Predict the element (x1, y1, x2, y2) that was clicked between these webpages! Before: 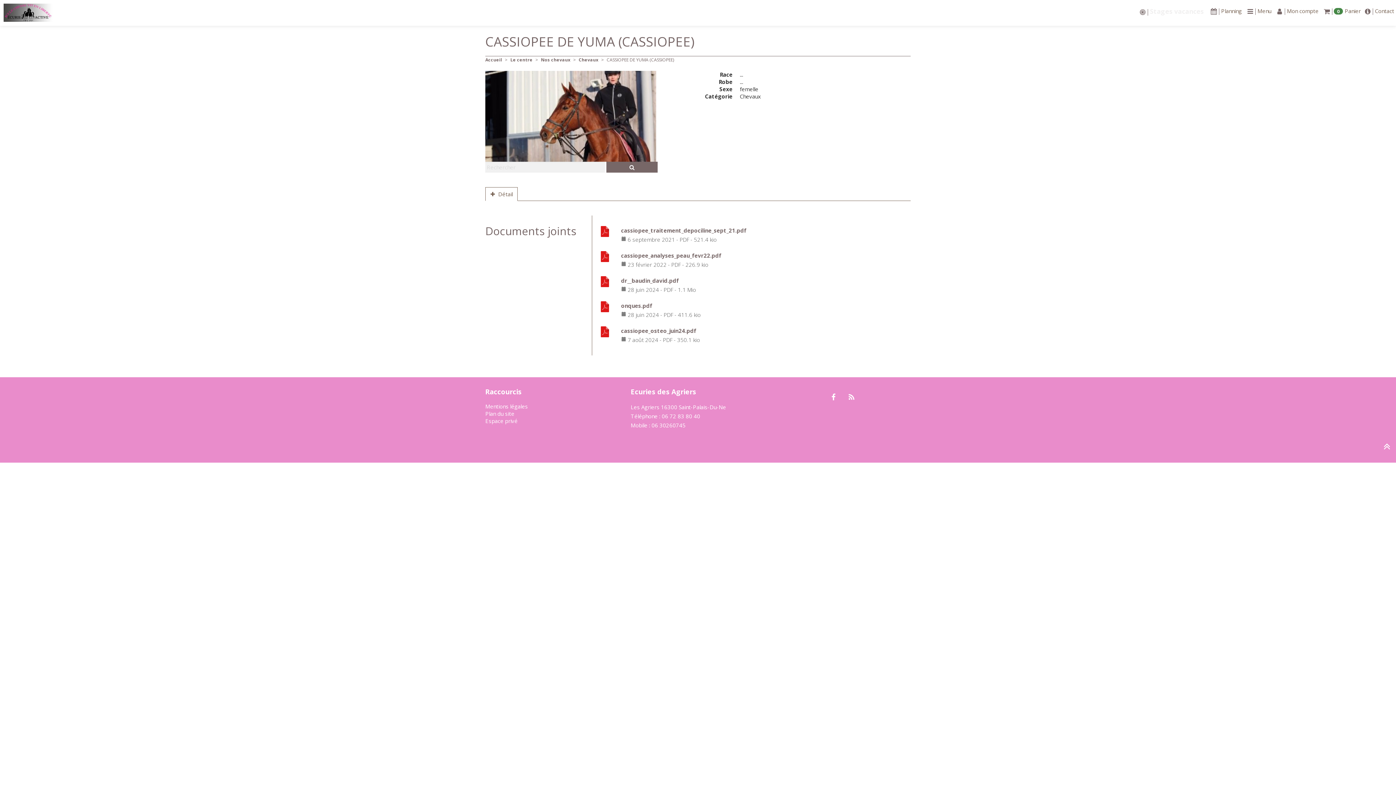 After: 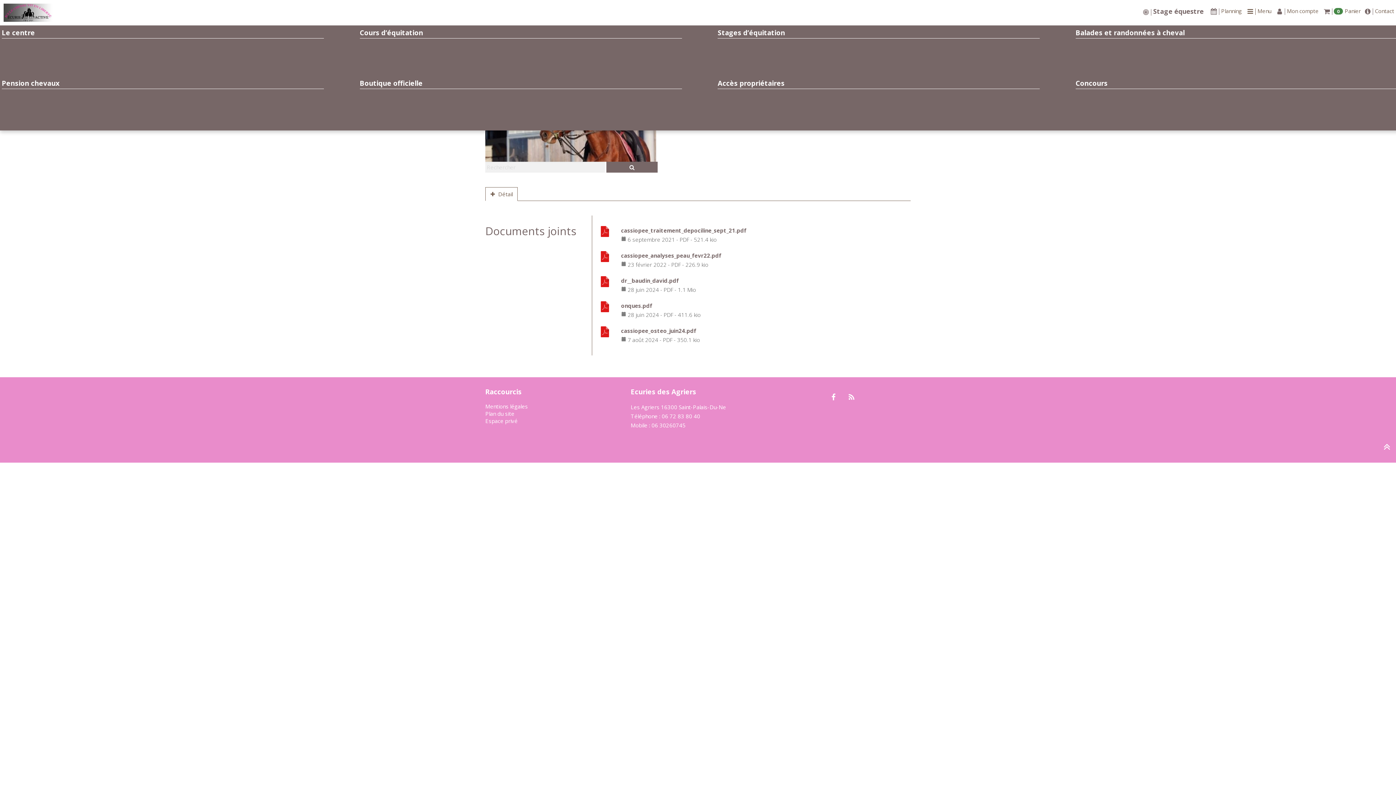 Action: label: Menu bbox: (1245, 0, 1273, 22)